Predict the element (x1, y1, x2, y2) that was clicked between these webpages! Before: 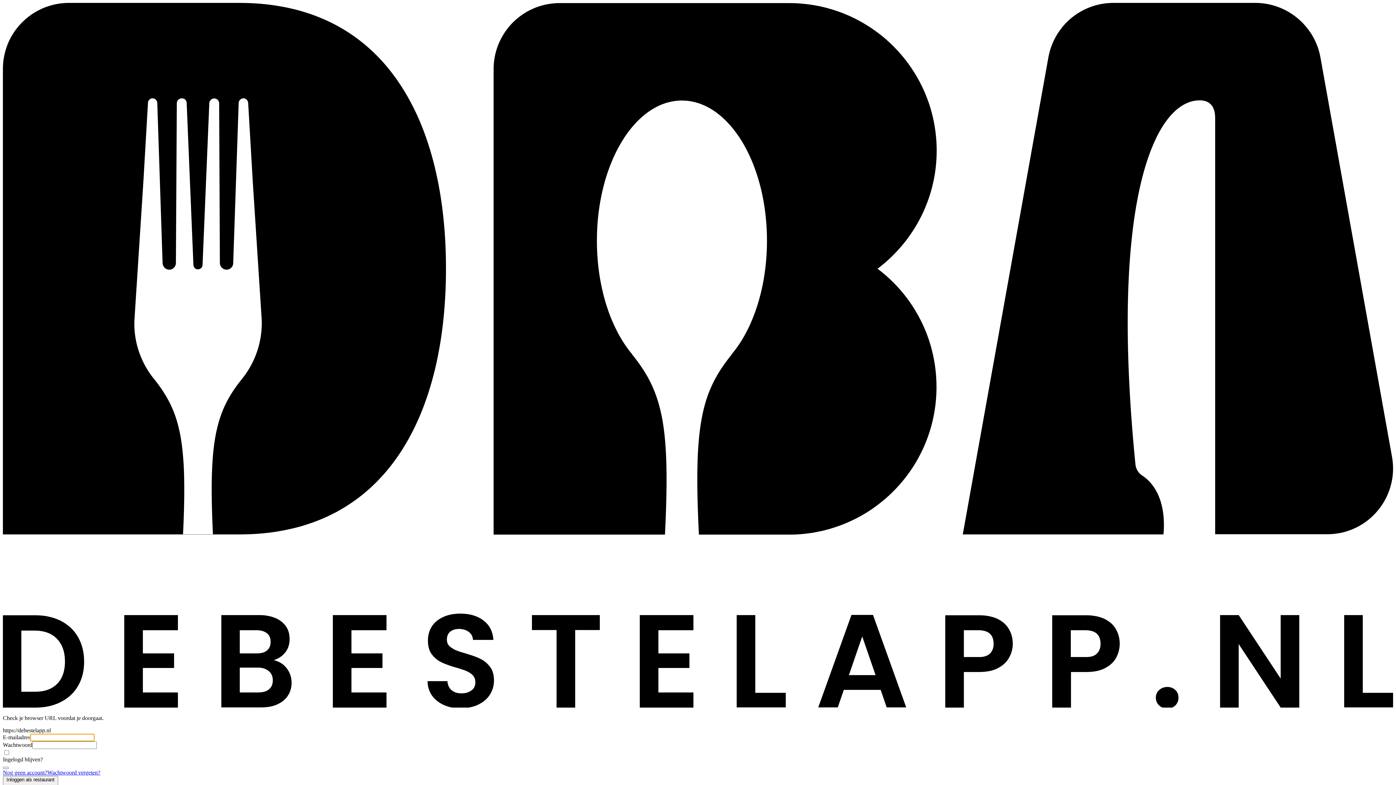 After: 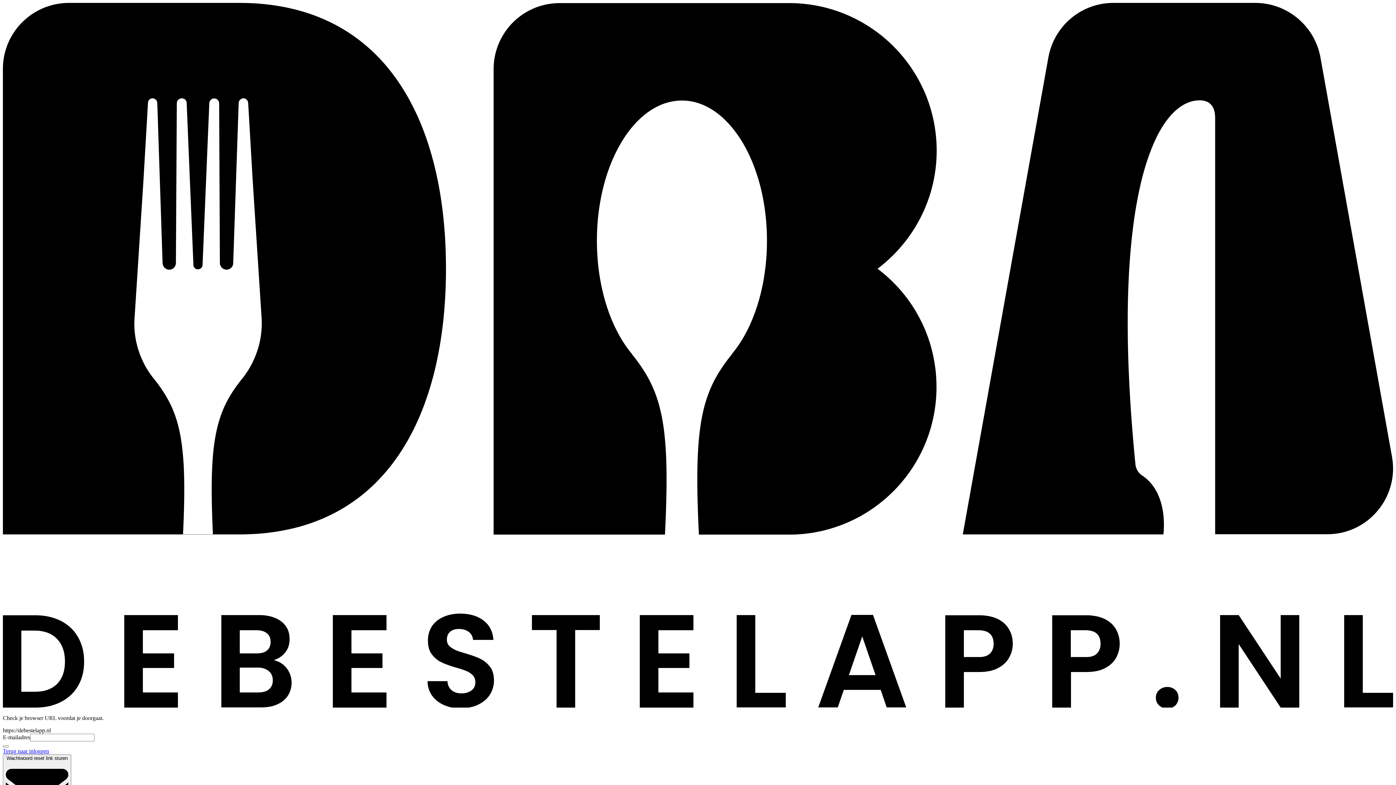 Action: label: Wachtwoord vergeten? bbox: (47, 769, 100, 775)